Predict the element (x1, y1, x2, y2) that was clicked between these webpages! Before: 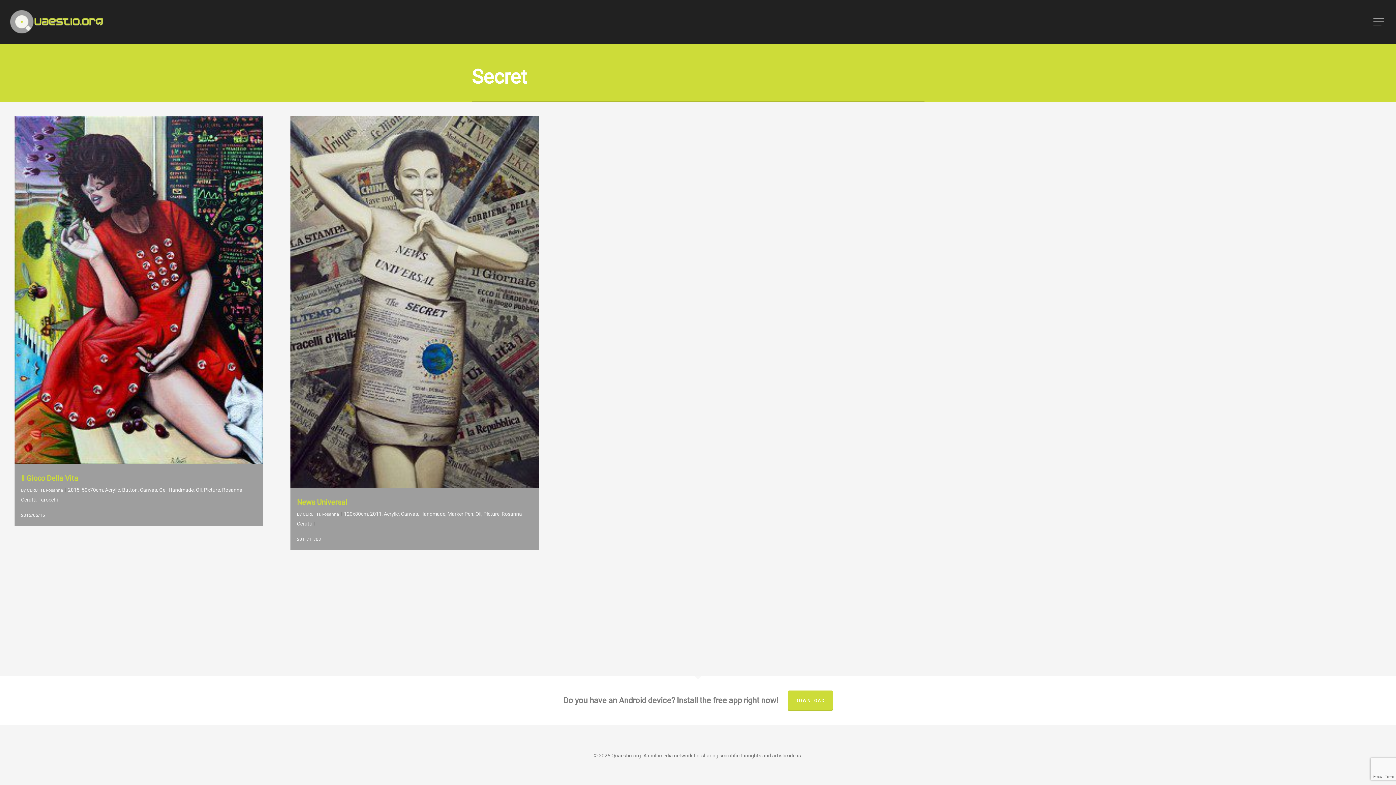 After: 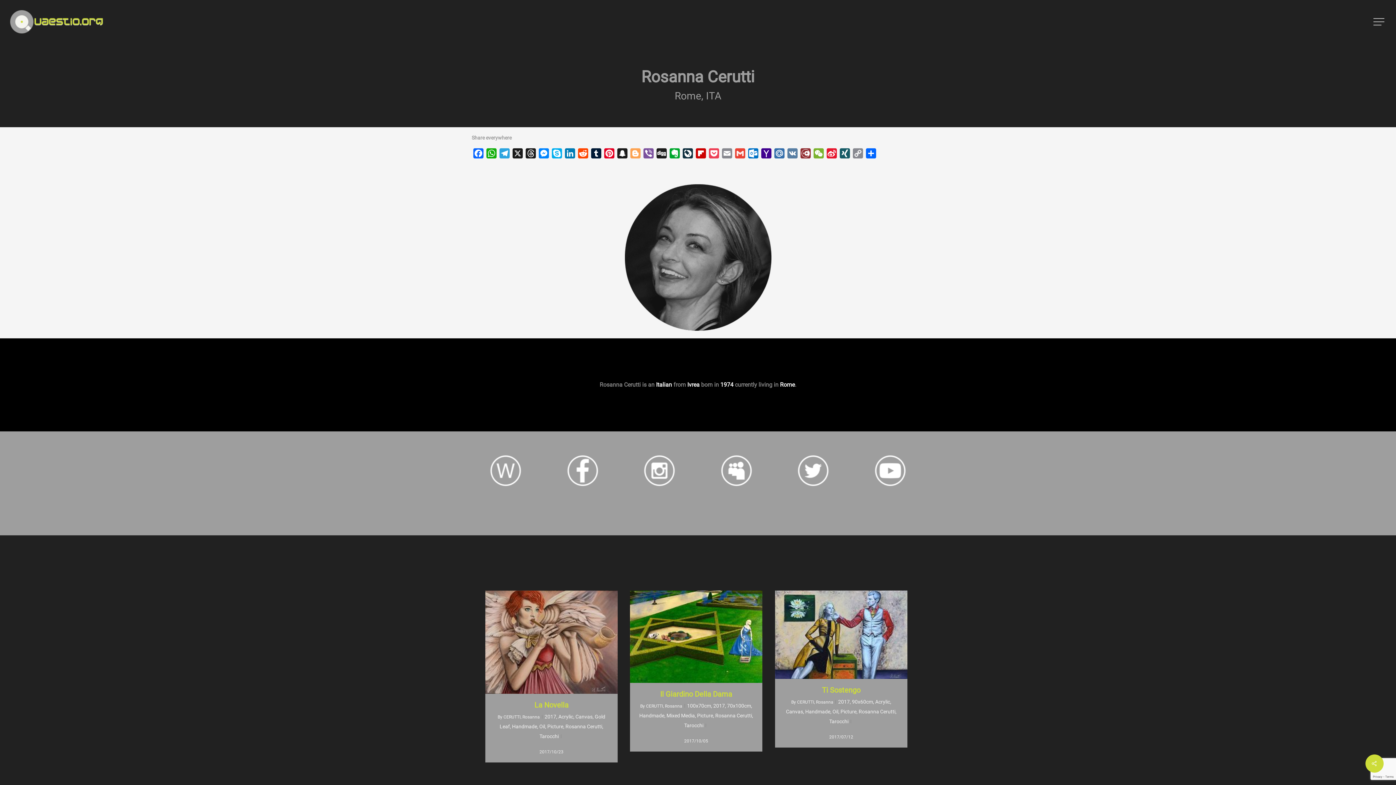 Action: label: CERUTTI, Rosanna bbox: (26, 487, 63, 493)